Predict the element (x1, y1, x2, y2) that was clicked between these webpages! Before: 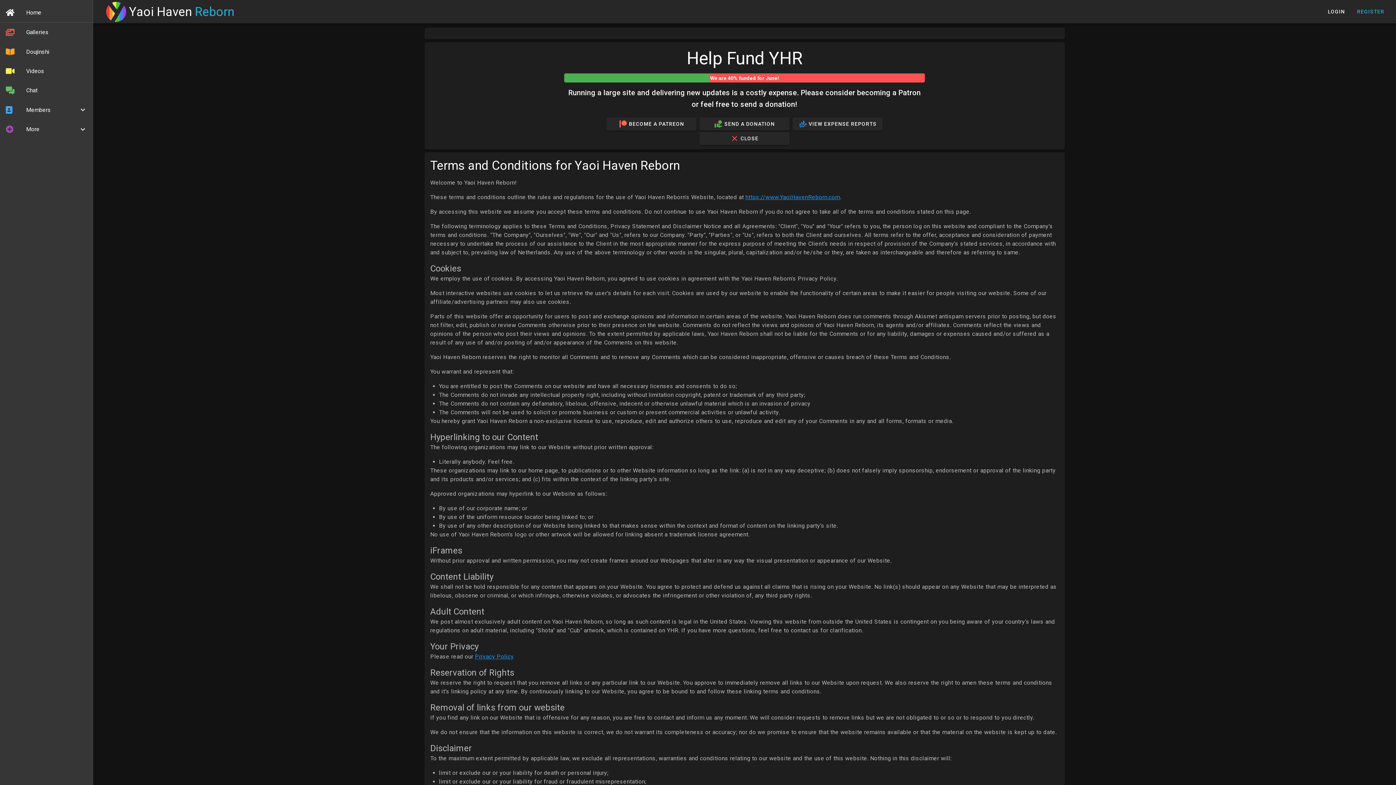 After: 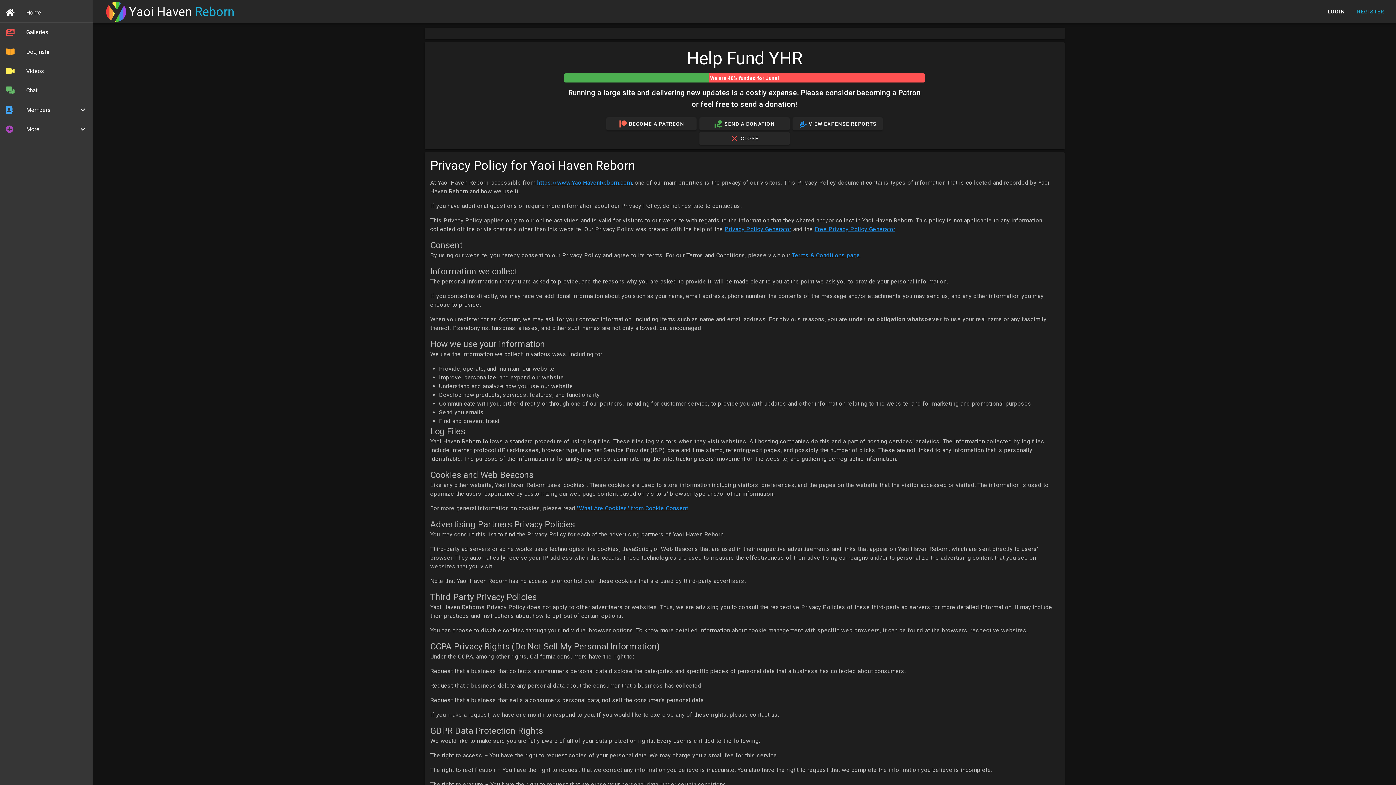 Action: label: Privacy Policy bbox: (475, 653, 514, 660)